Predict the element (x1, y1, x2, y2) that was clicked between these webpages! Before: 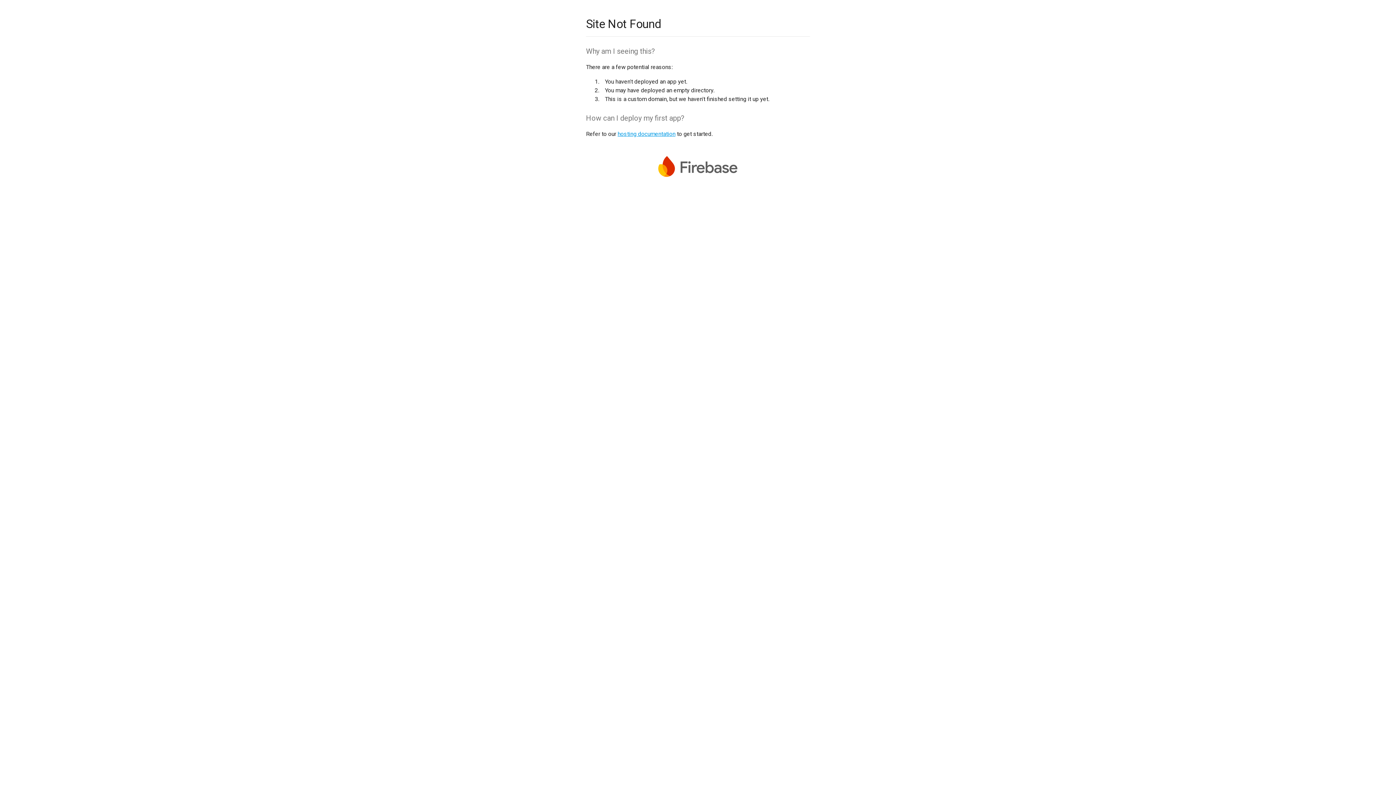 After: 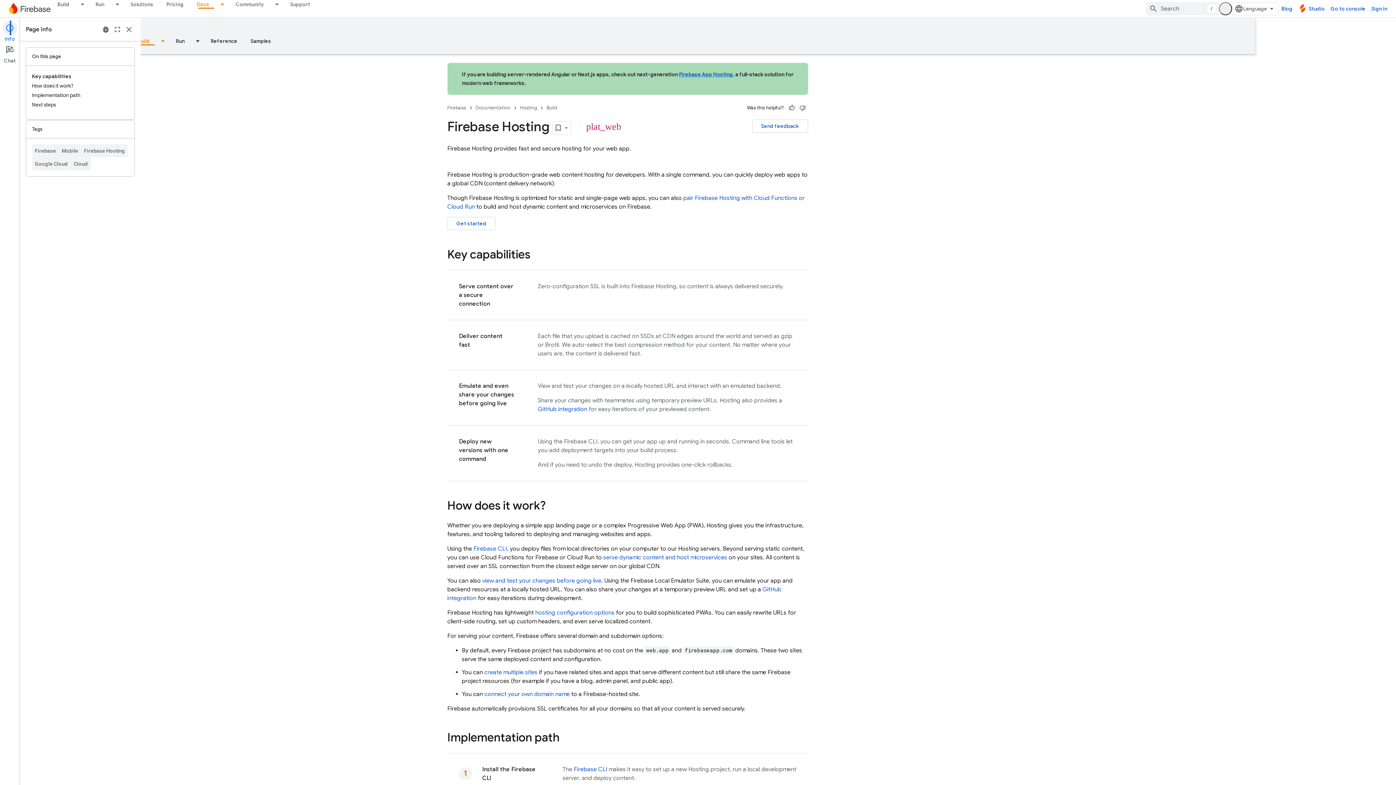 Action: bbox: (617, 130, 675, 137) label: hosting documentation